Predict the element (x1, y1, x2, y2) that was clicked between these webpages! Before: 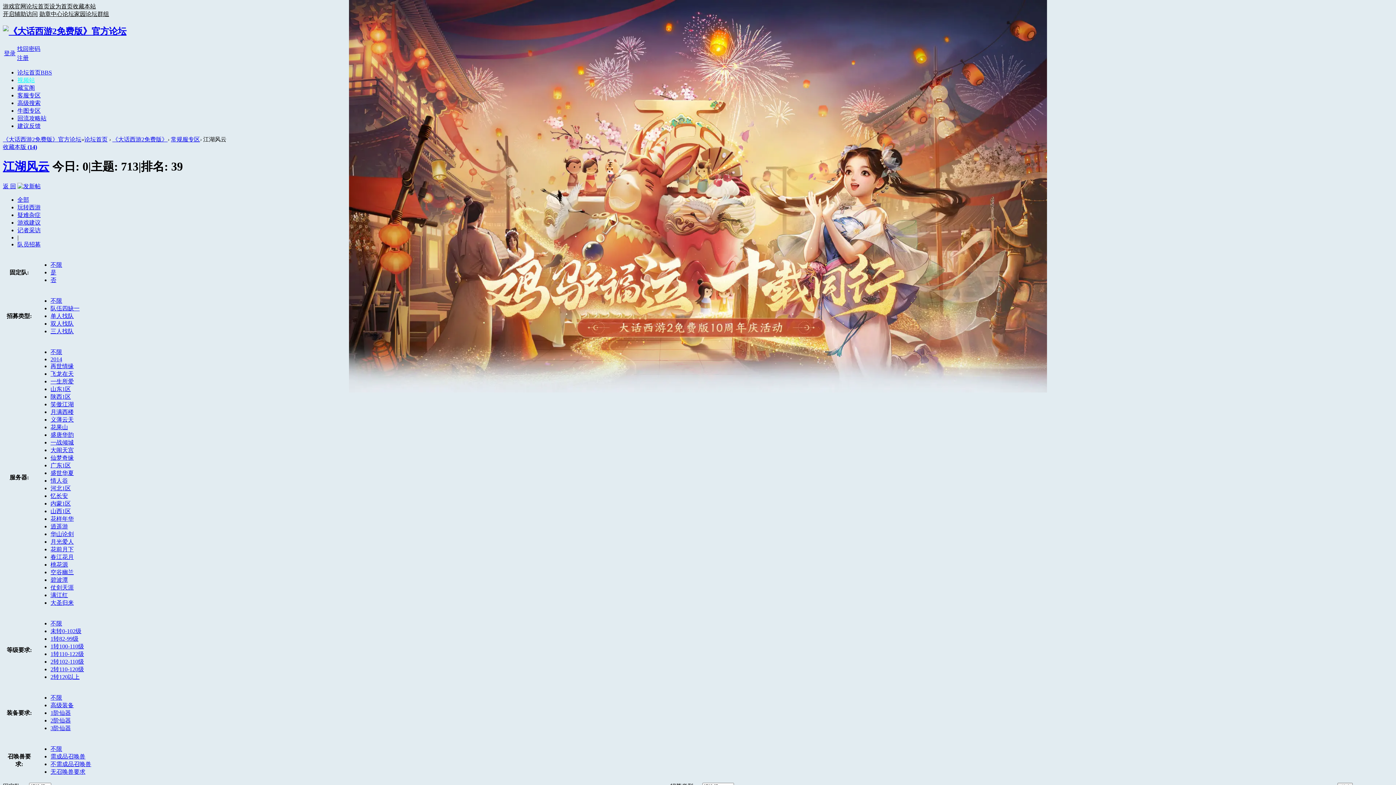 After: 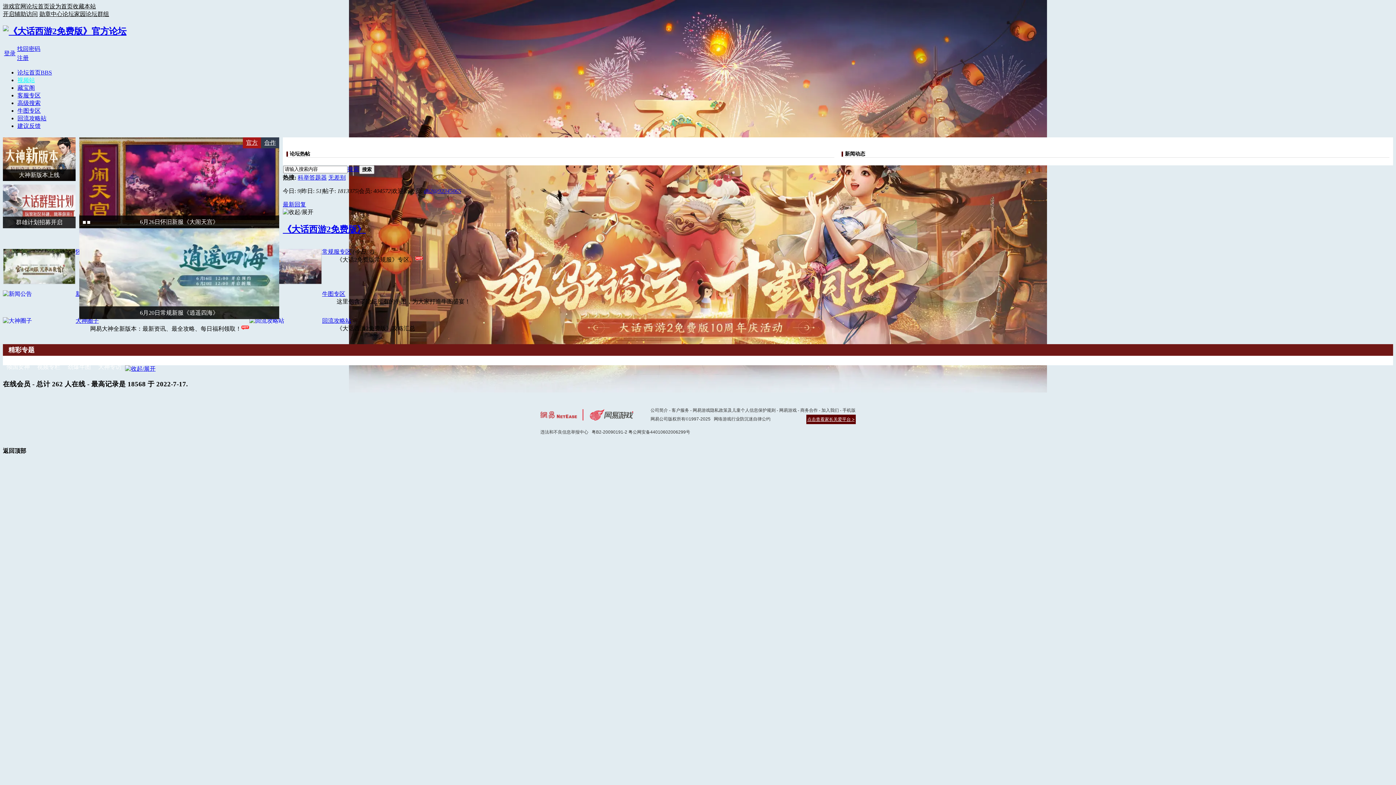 Action: label: 《大话西游2免费版》官方论坛 bbox: (2, 136, 81, 142)